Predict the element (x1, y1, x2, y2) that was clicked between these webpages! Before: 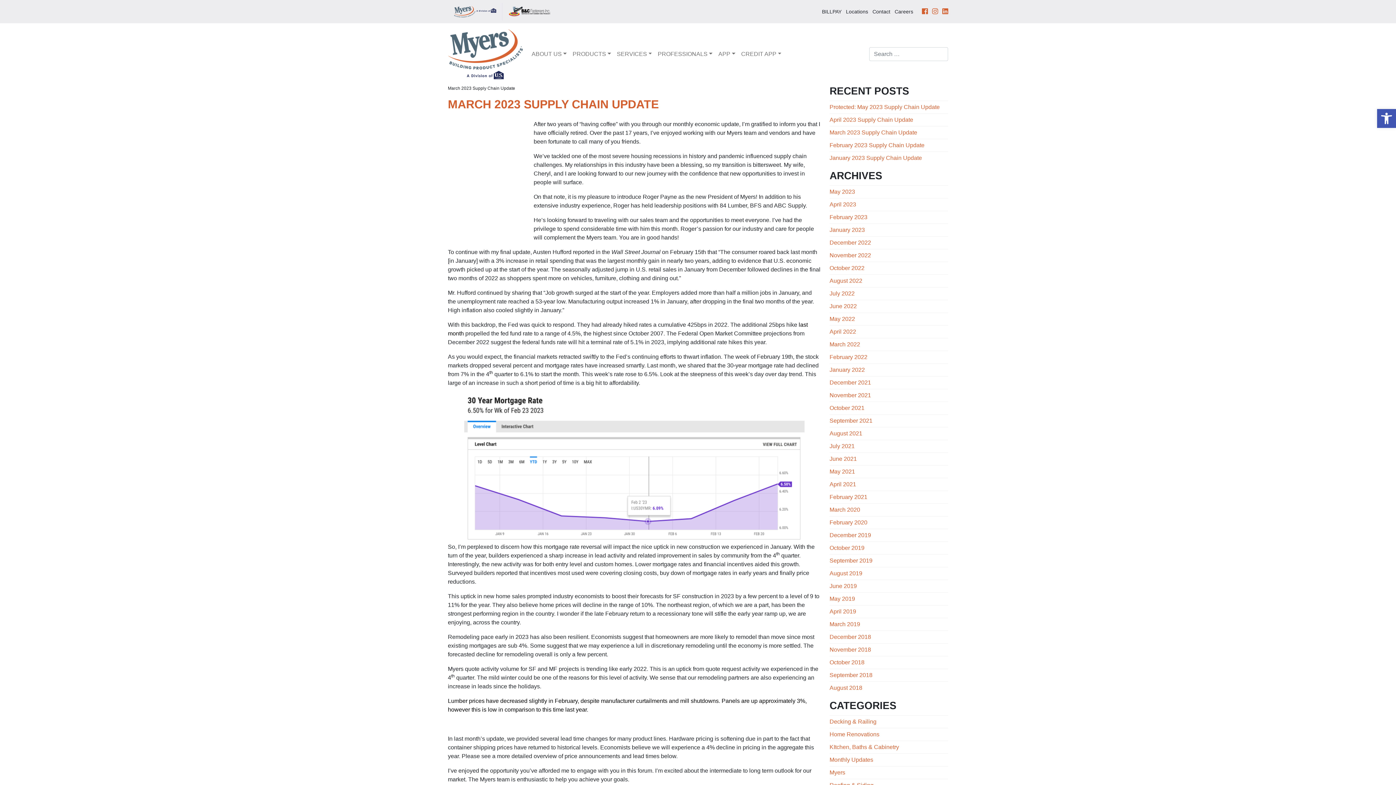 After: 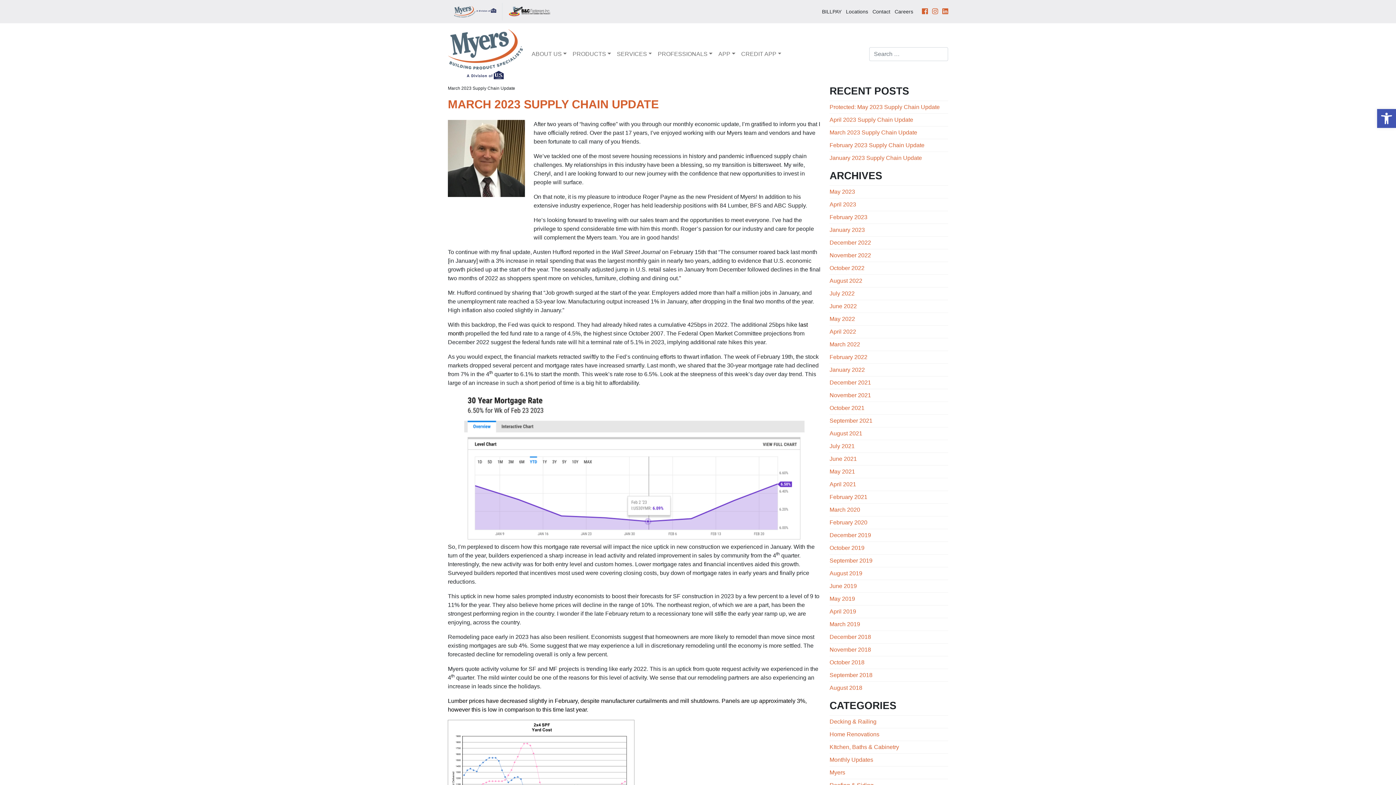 Action: bbox: (448, 97, 658, 110) label: MARCH 2023 SUPPLY CHAIN UPDATE